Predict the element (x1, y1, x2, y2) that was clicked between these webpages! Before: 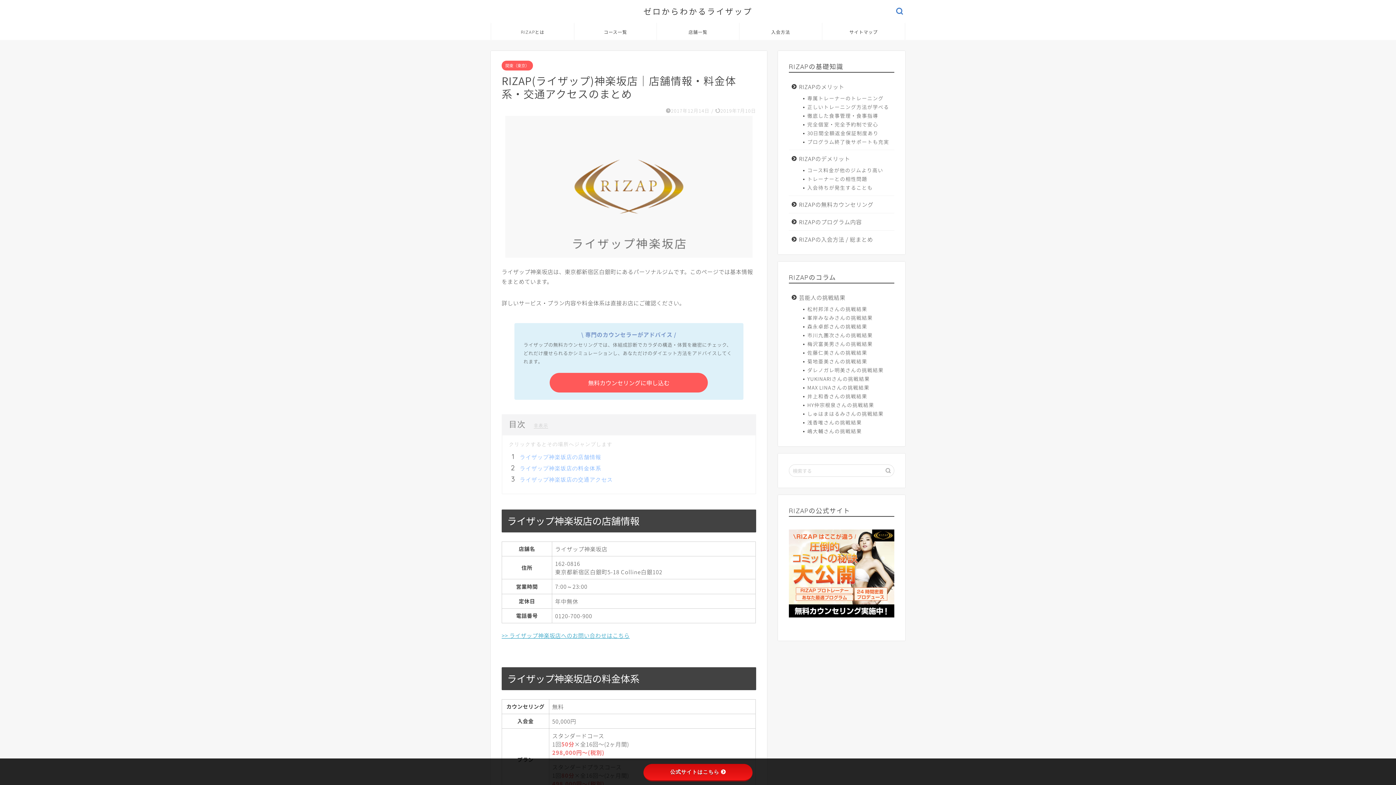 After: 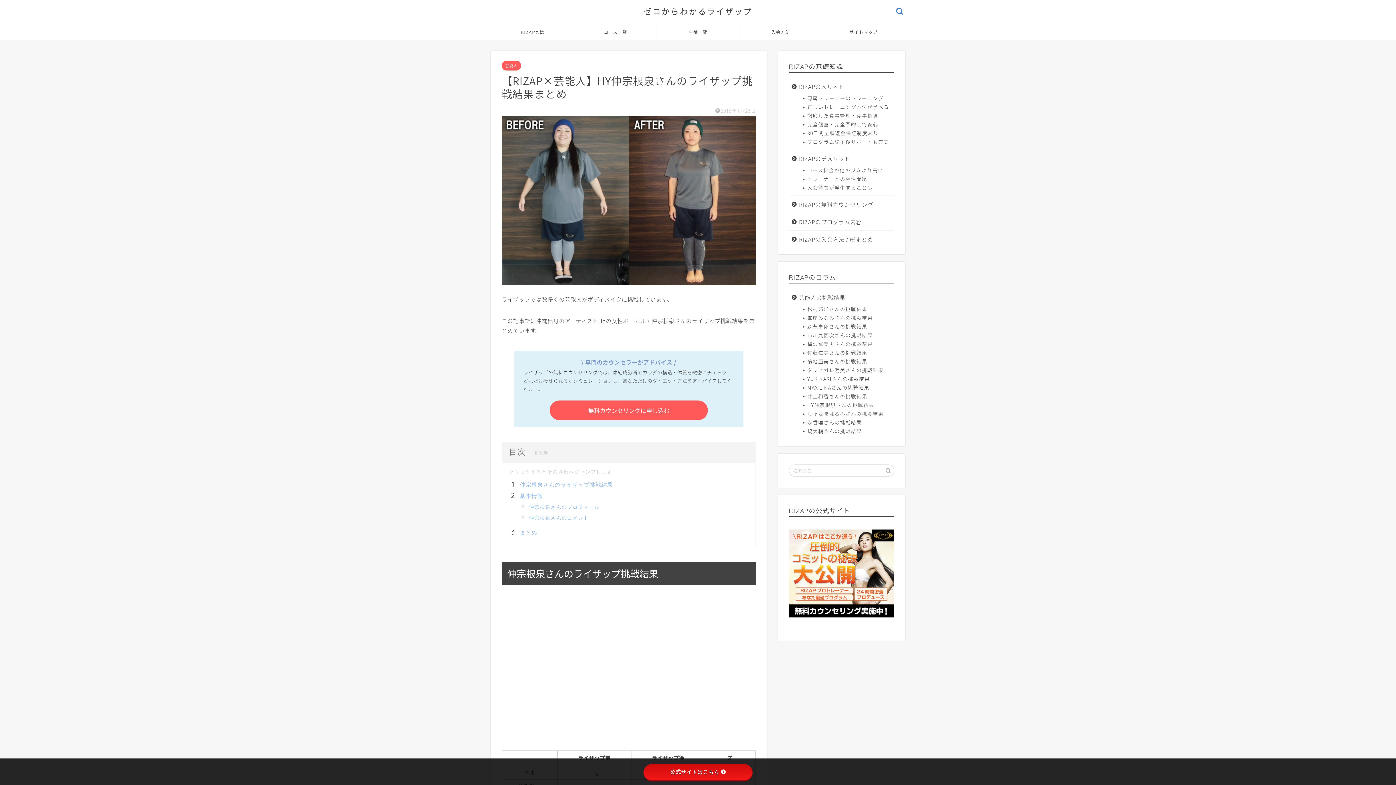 Action: label: HY仲宗根泉さんの挑戦結果 bbox: (798, 400, 893, 409)